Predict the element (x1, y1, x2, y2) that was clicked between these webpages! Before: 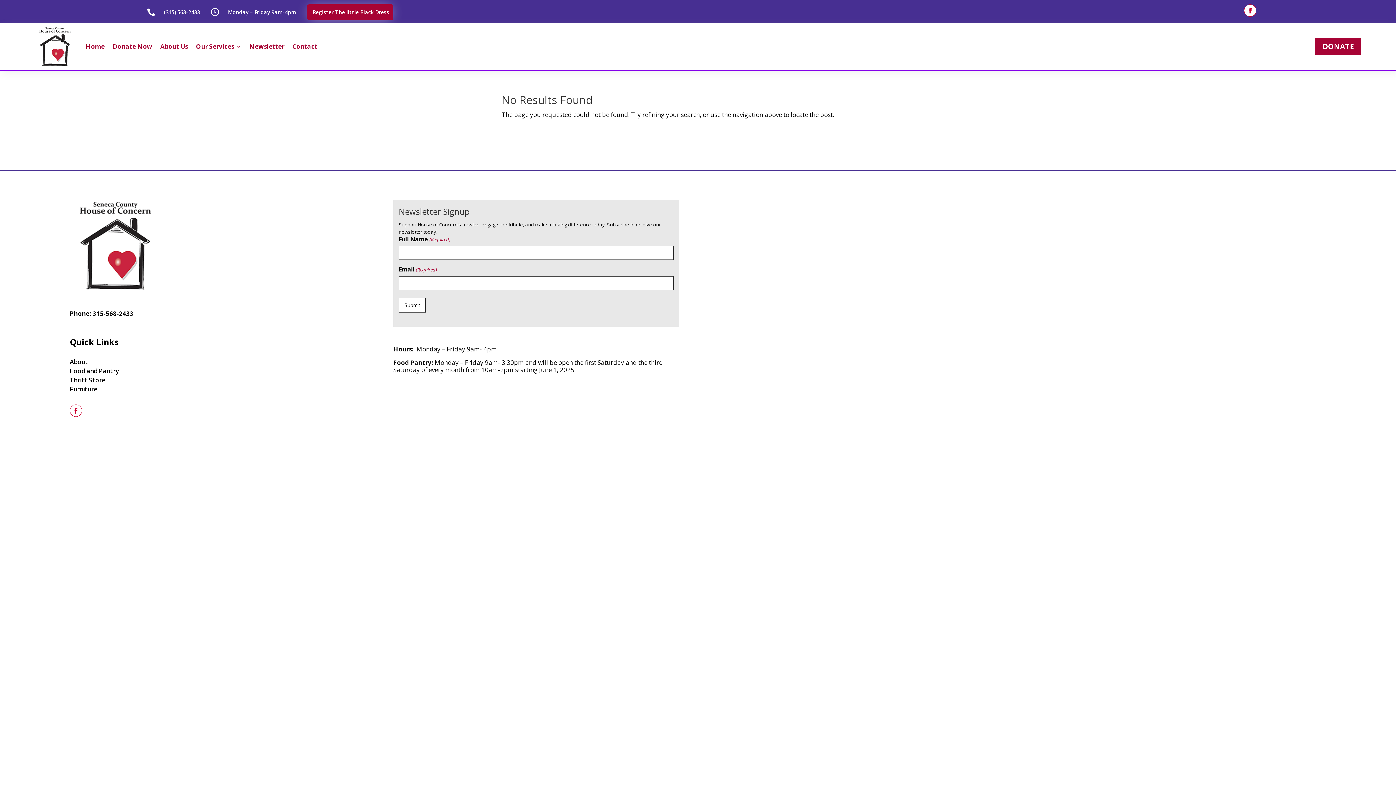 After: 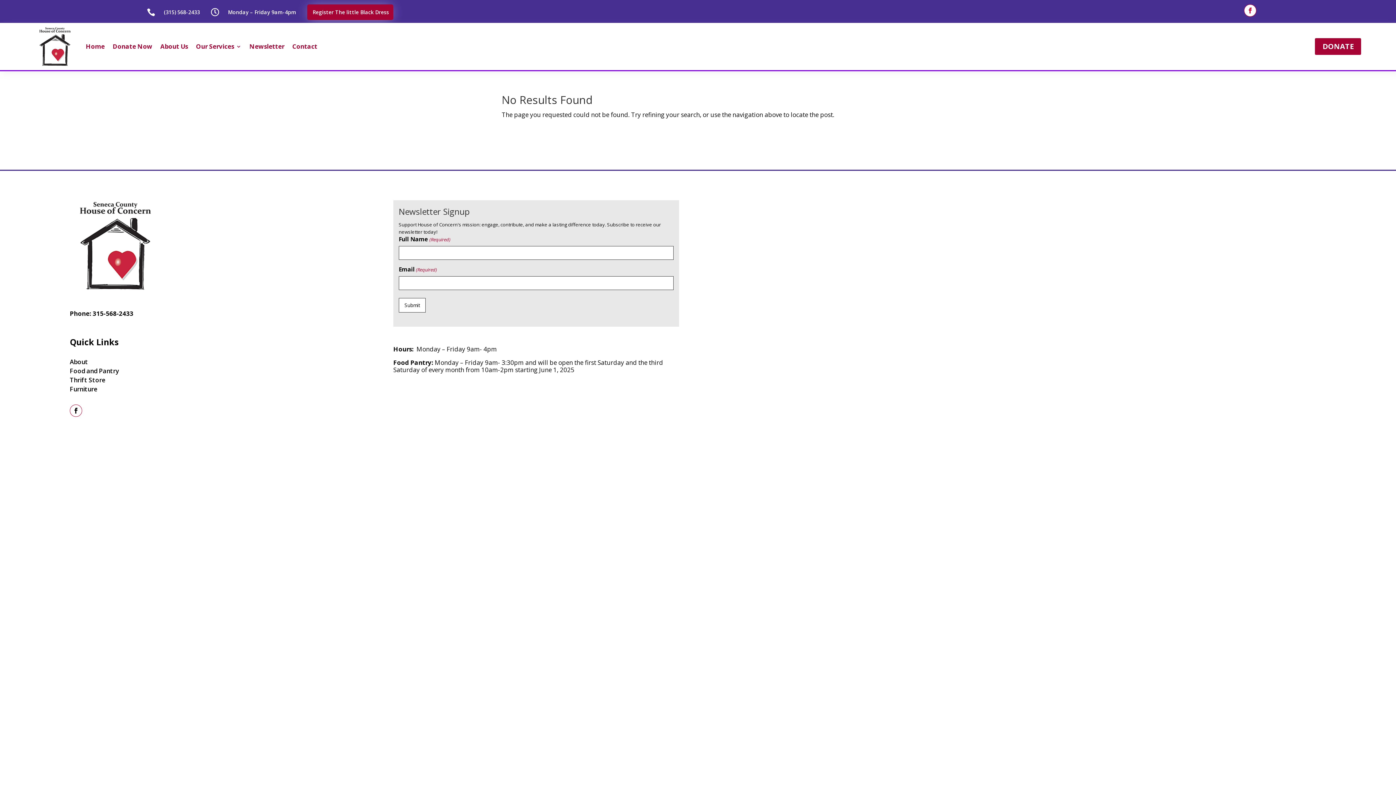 Action: bbox: (69, 404, 82, 416)